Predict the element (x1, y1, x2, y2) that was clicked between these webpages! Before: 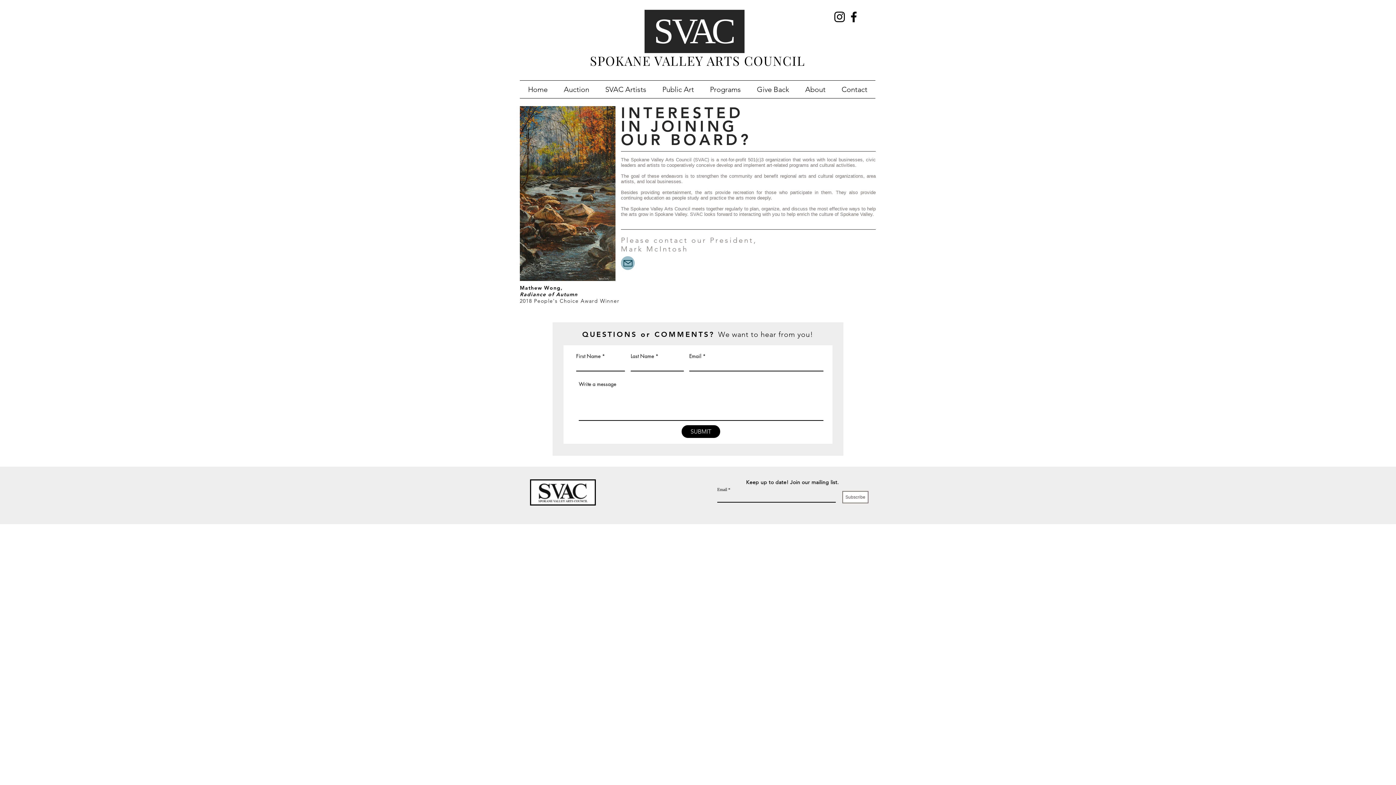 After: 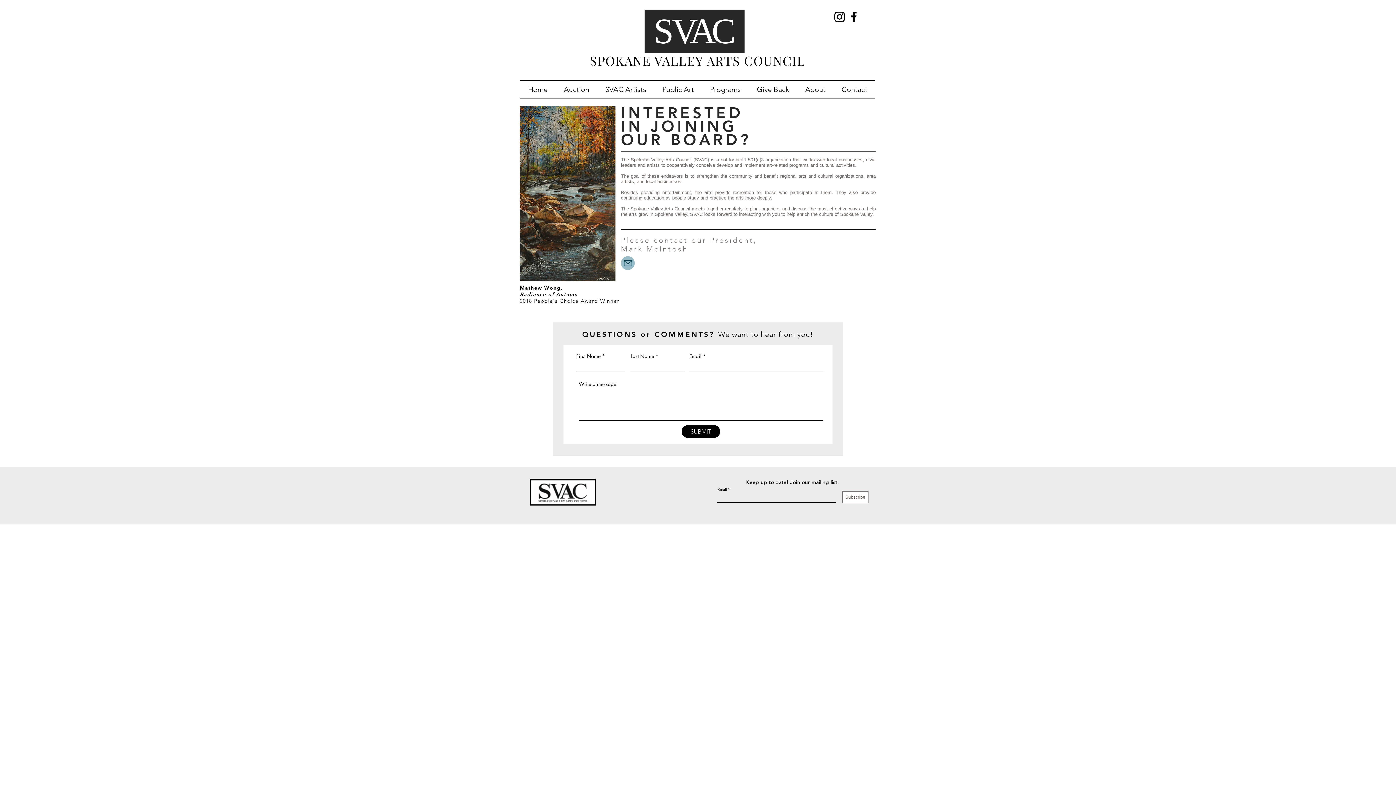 Action: bbox: (621, 256, 634, 270) label: Mail